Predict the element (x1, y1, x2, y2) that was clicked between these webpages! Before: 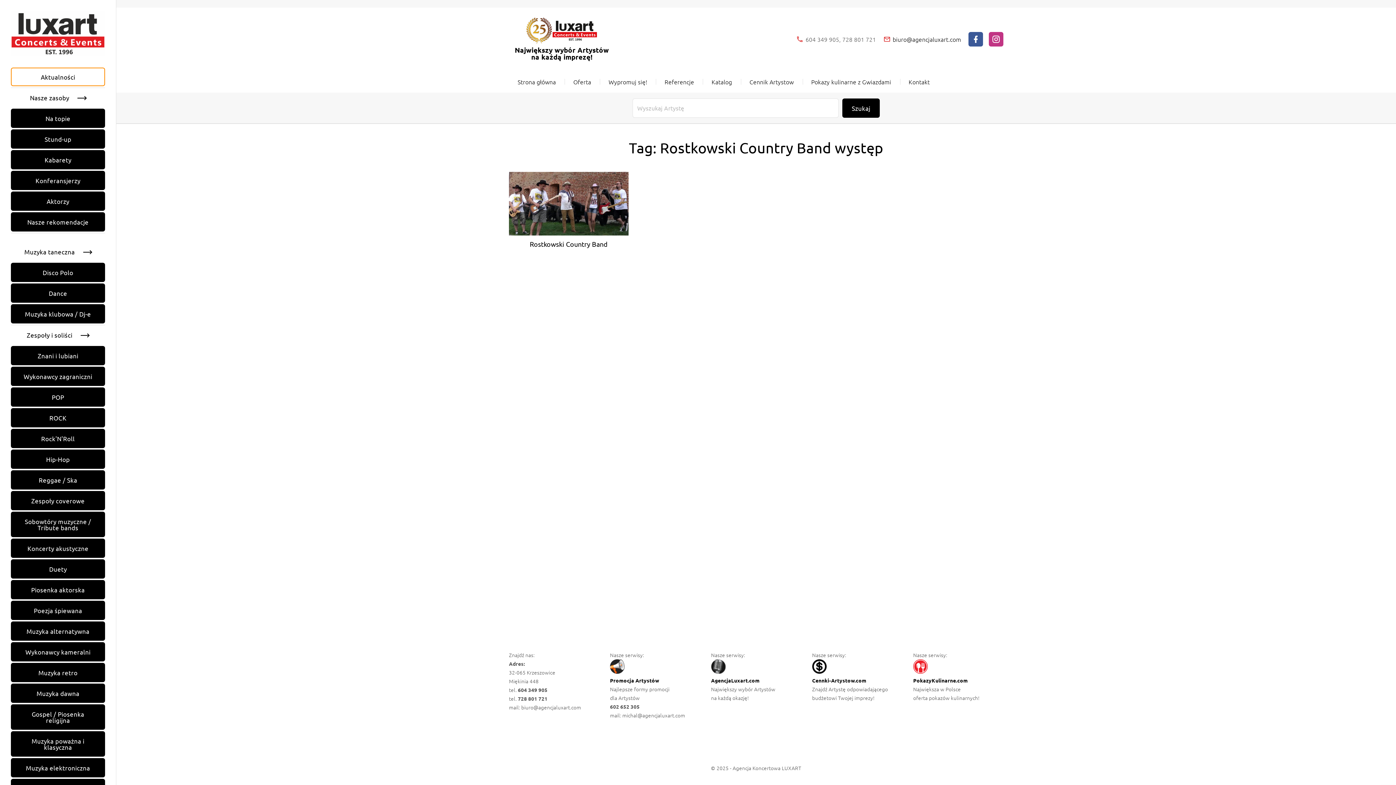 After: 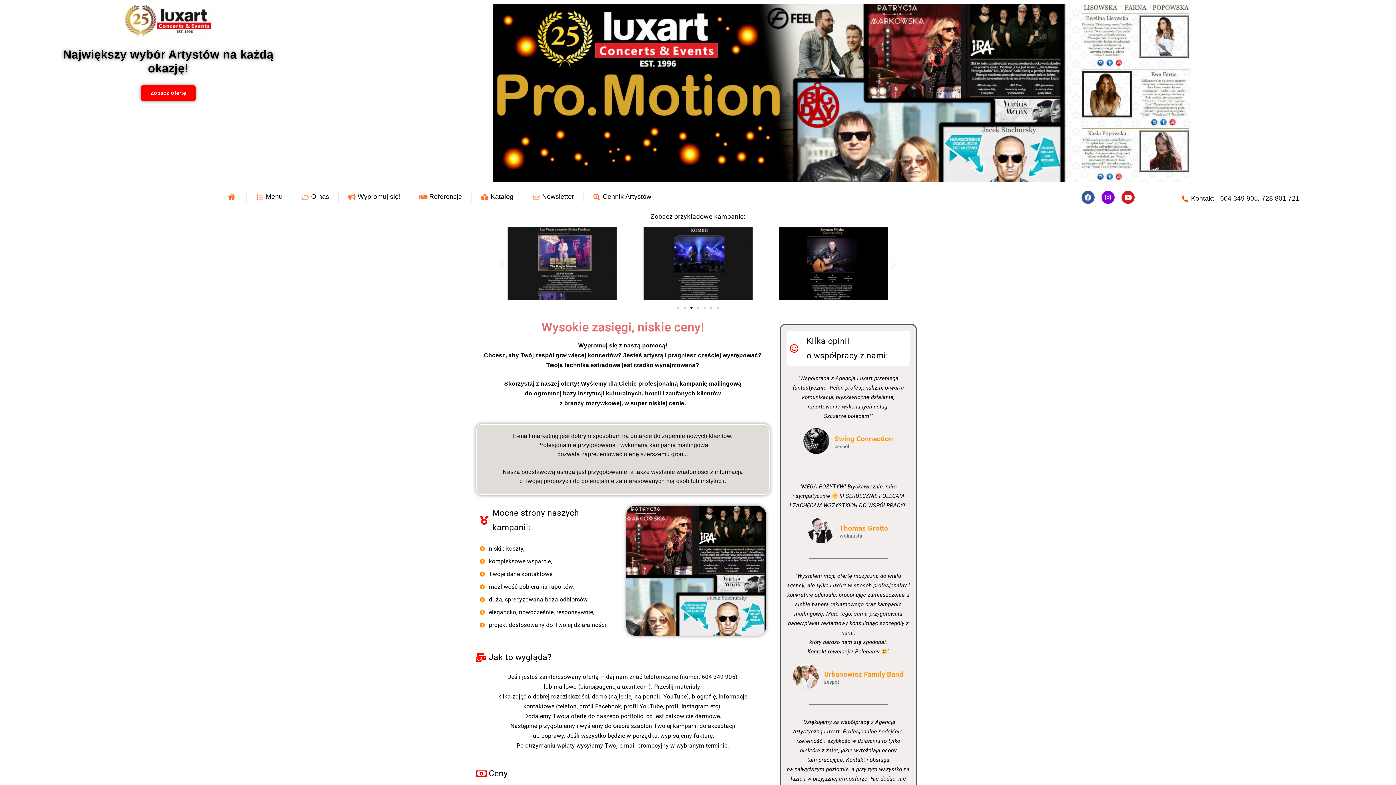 Action: label: Wypromuj się! bbox: (608, 75, 647, 87)